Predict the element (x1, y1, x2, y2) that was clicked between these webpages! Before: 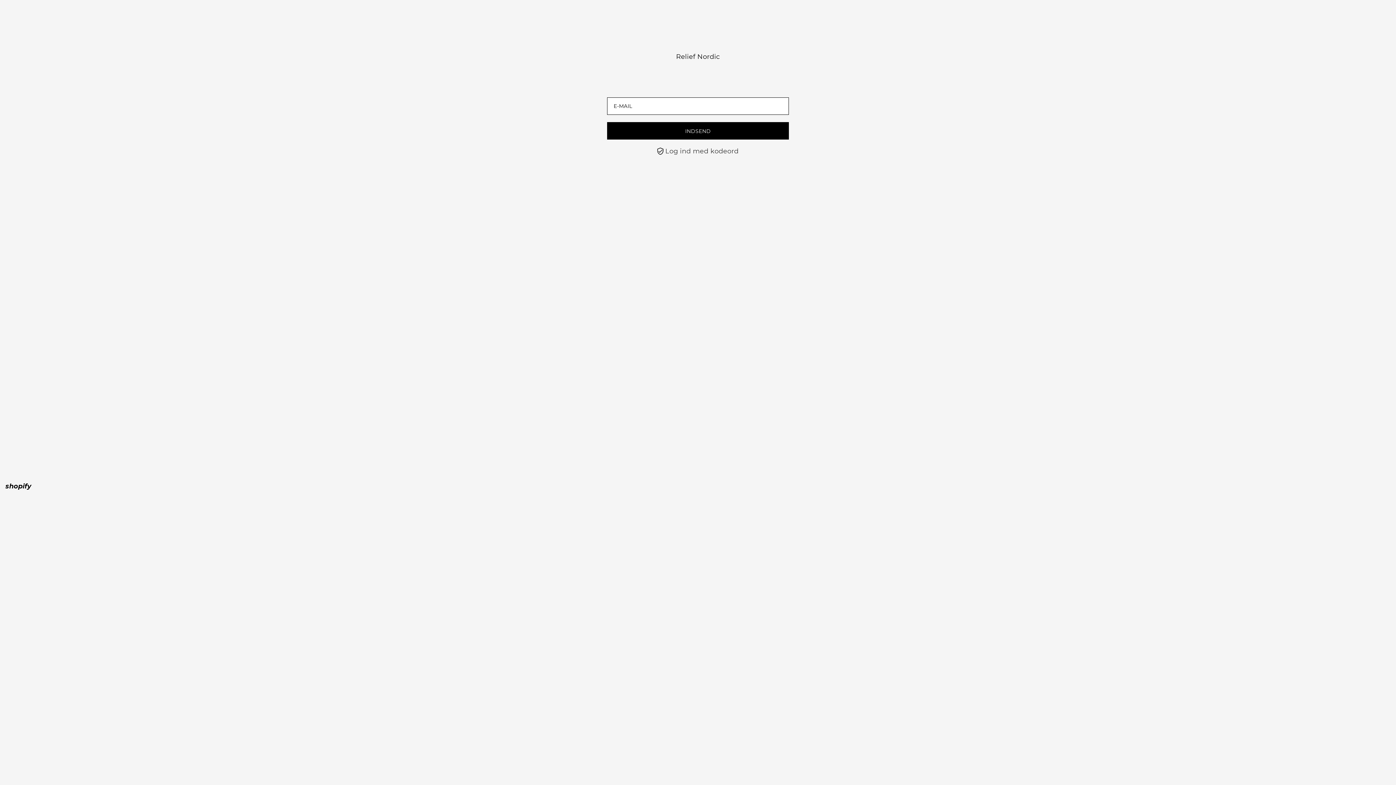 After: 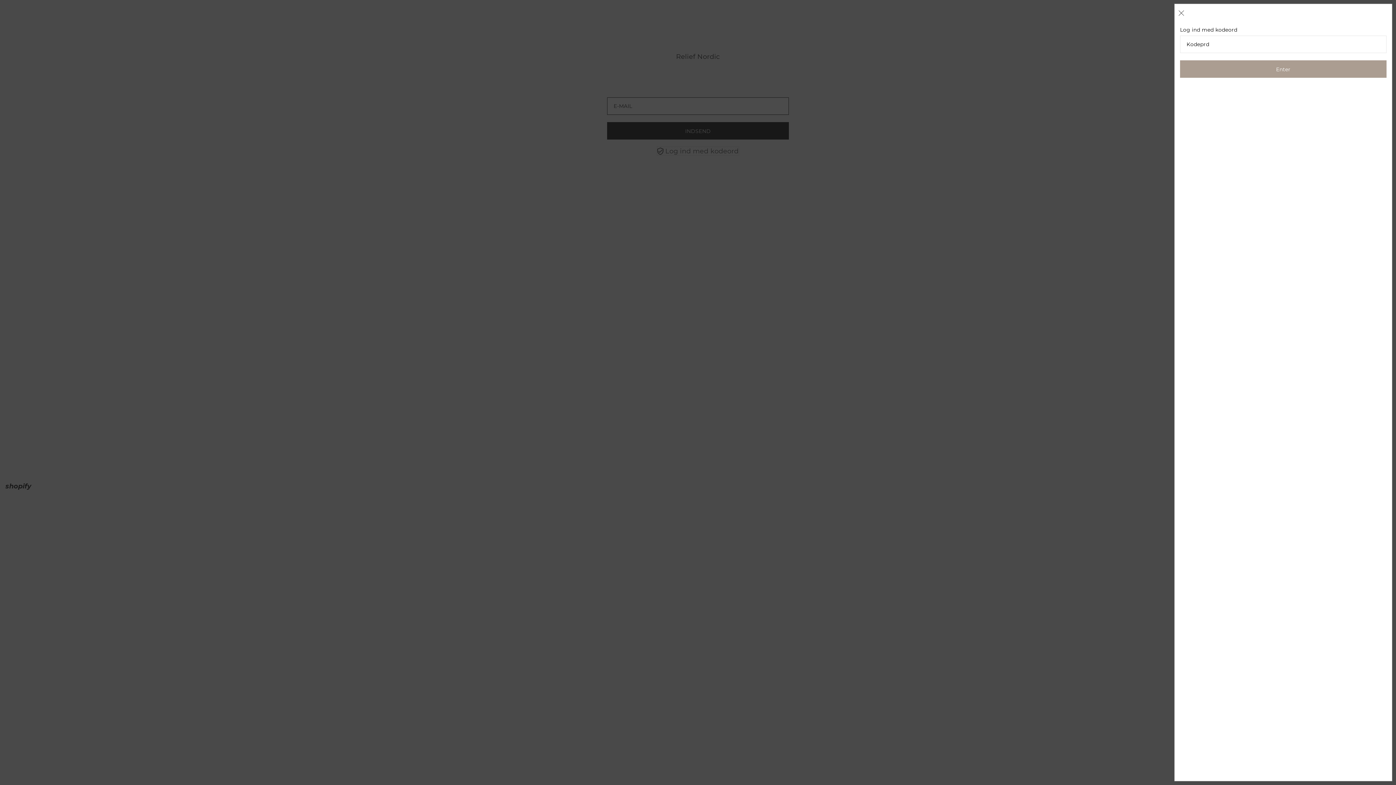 Action: bbox: (657, 146, 738, 155) label: Open navigation